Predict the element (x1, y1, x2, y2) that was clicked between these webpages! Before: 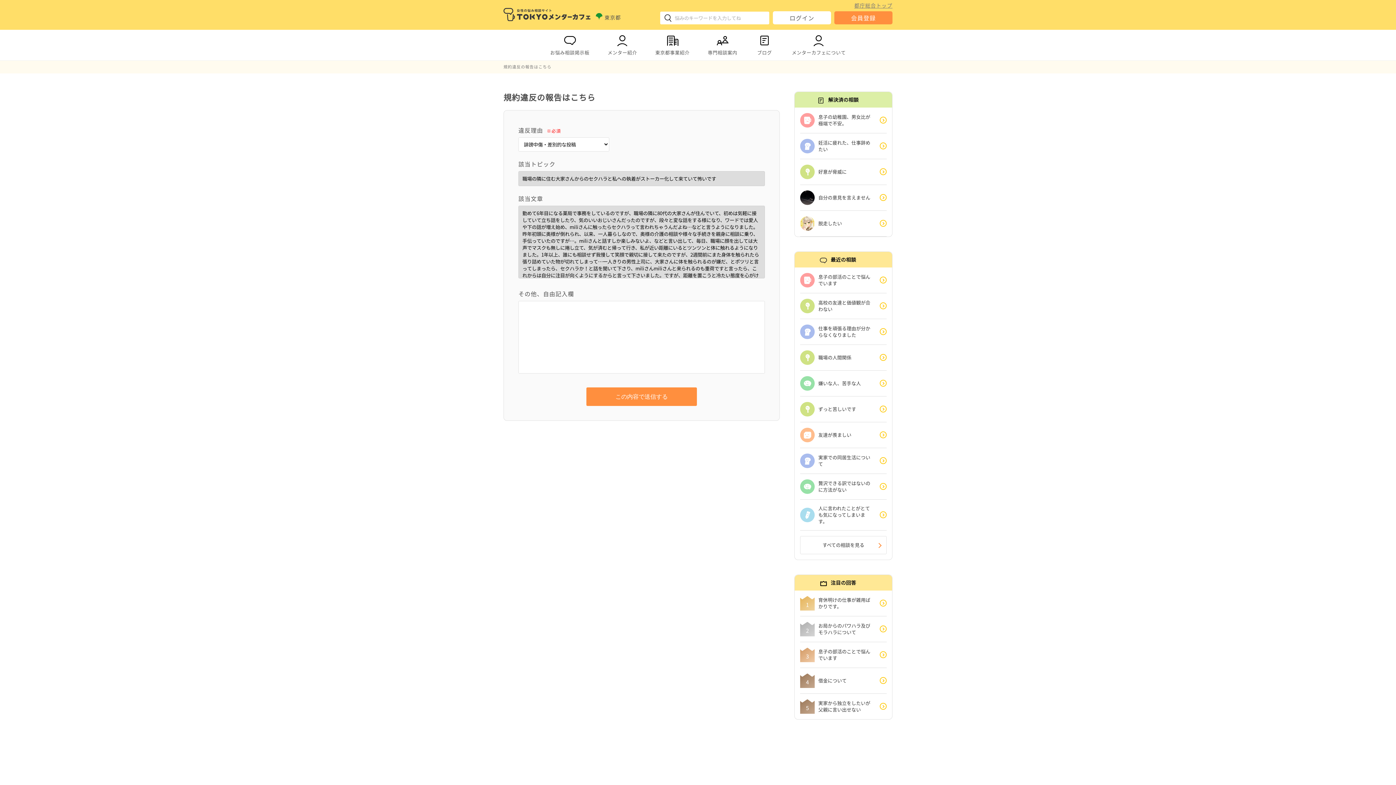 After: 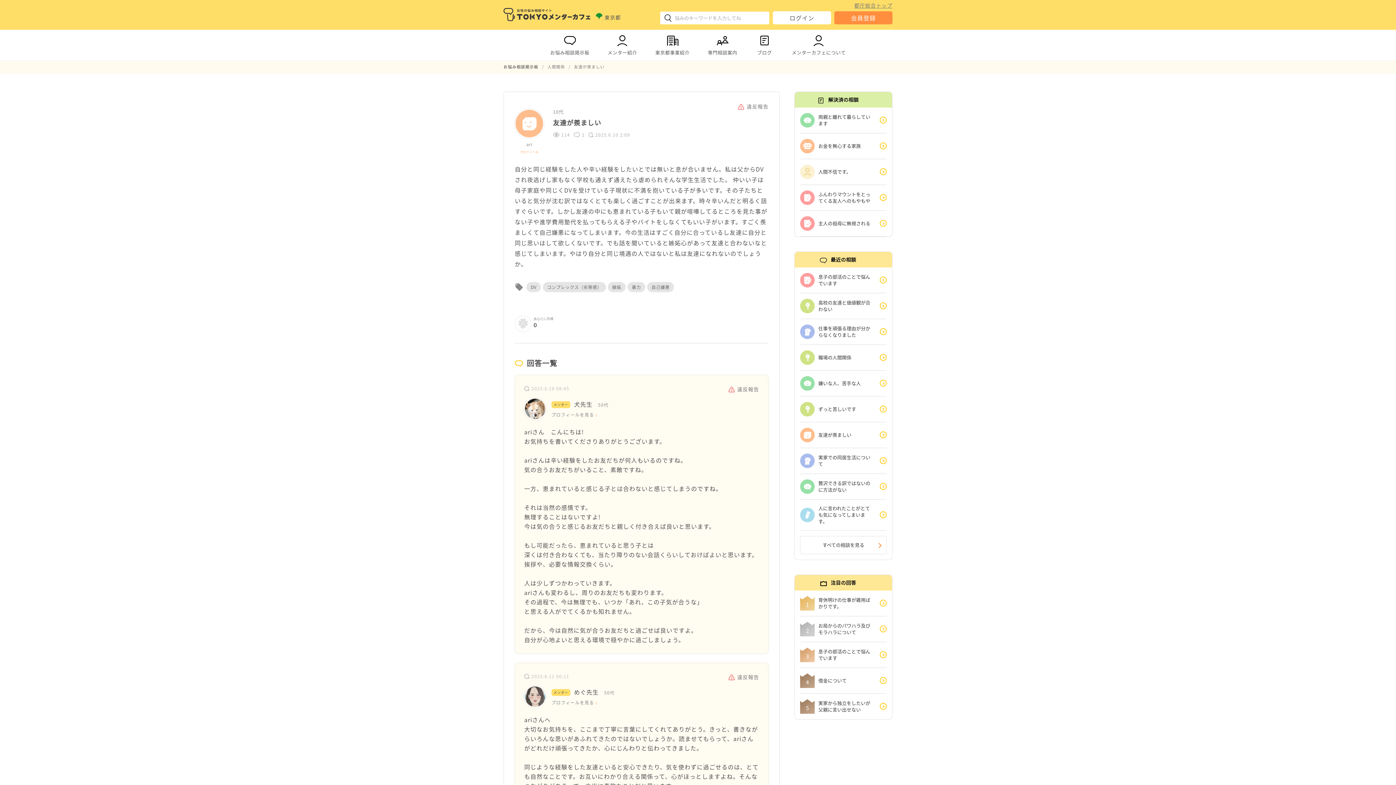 Action: bbox: (800, 422, 872, 448) label: 友達が羨ましい